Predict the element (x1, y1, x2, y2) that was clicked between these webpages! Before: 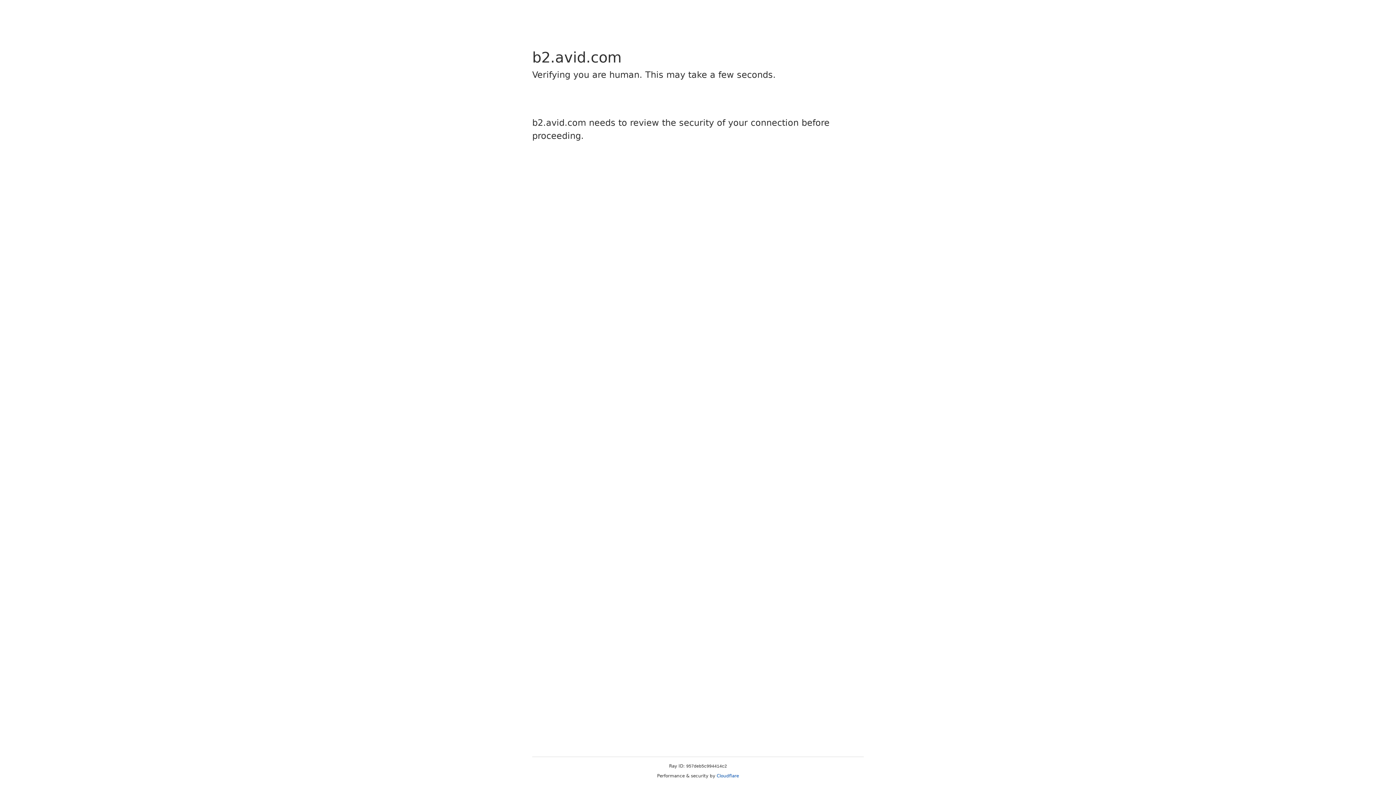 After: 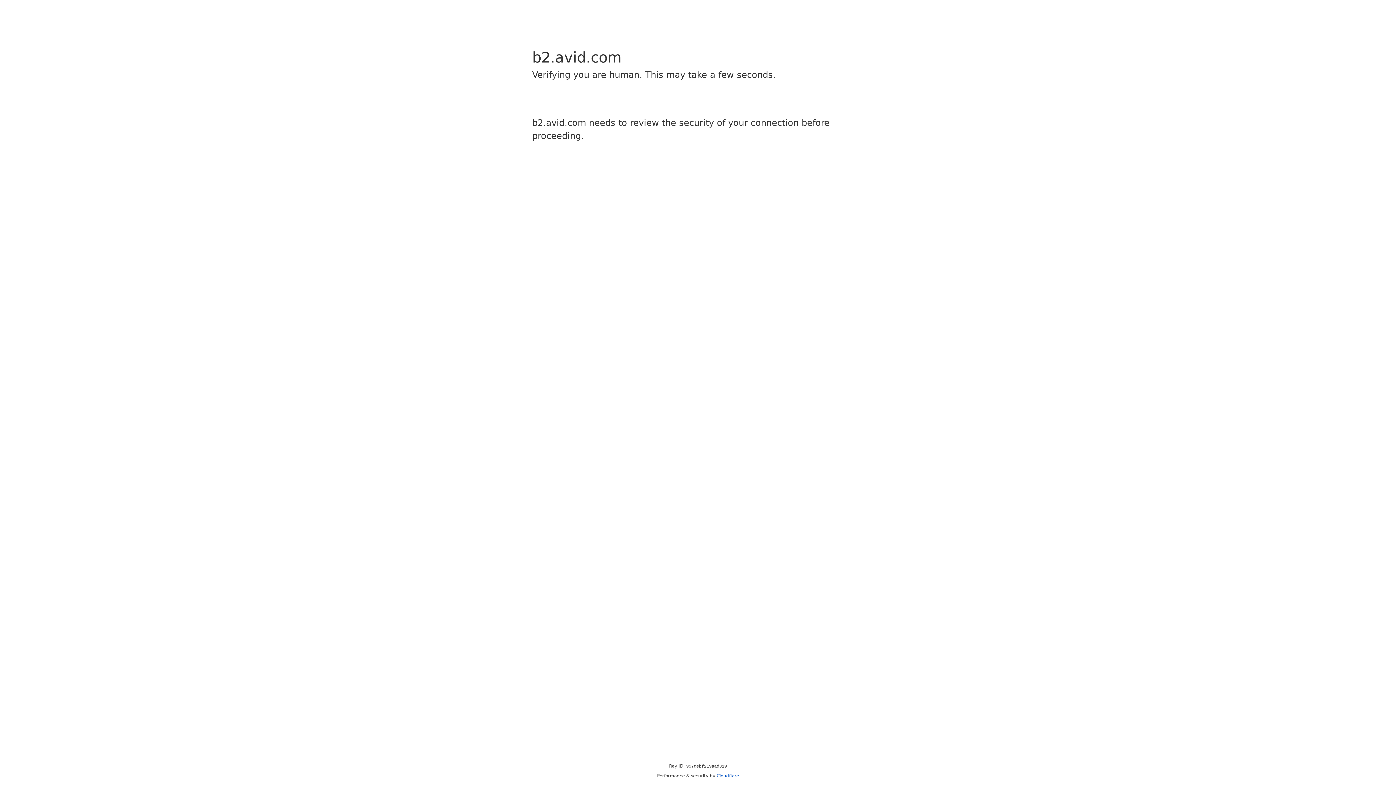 Action: label: Cloudflare bbox: (716, 773, 739, 778)